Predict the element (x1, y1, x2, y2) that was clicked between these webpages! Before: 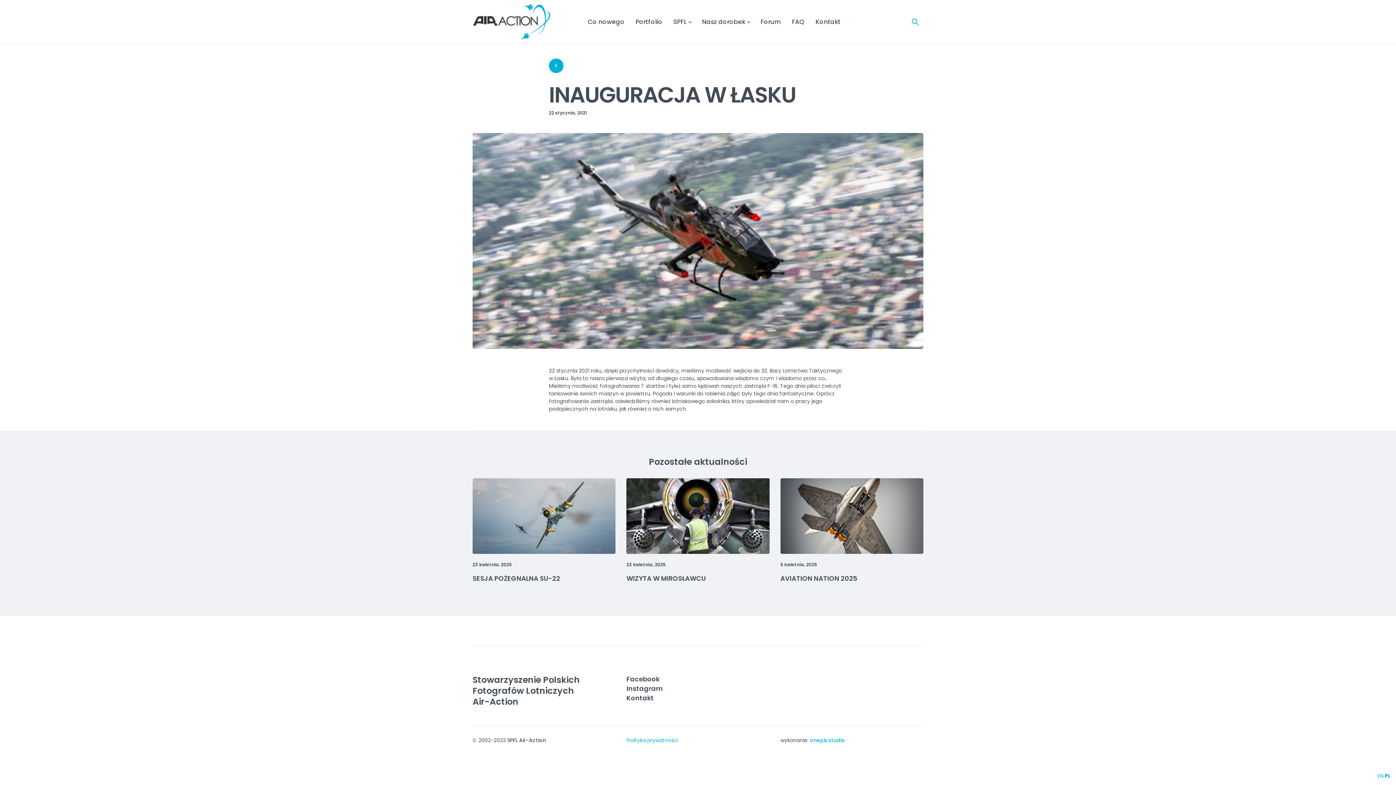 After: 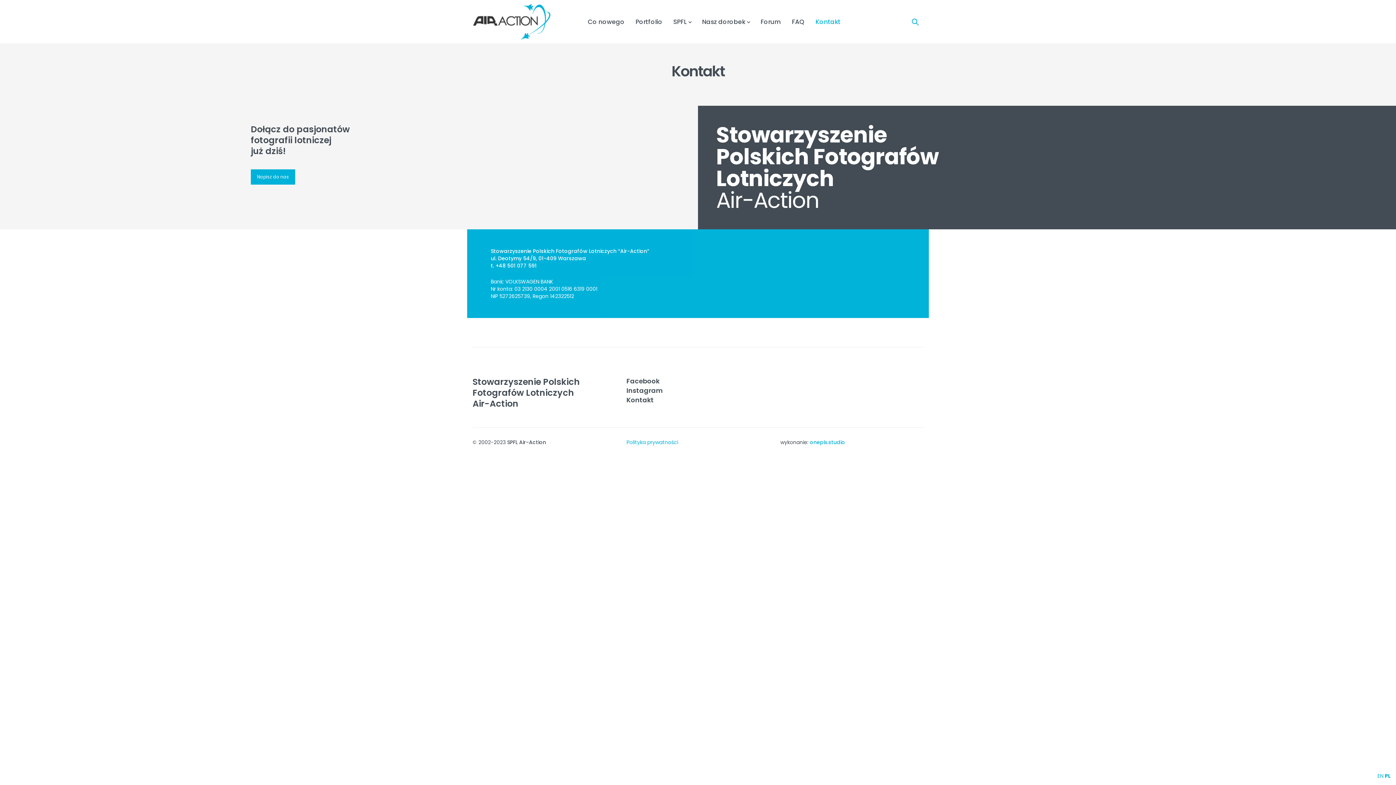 Action: bbox: (626, 693, 653, 703) label: Kontakt